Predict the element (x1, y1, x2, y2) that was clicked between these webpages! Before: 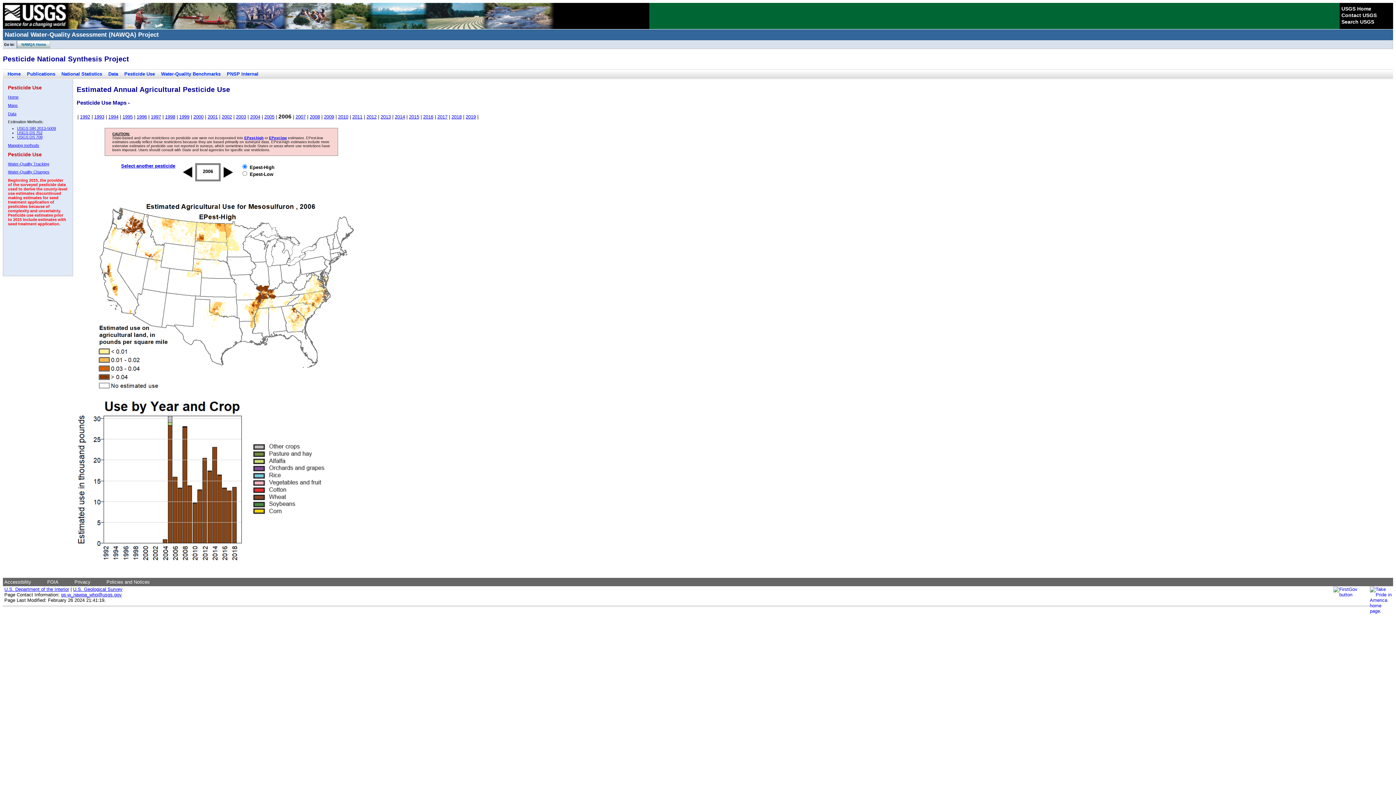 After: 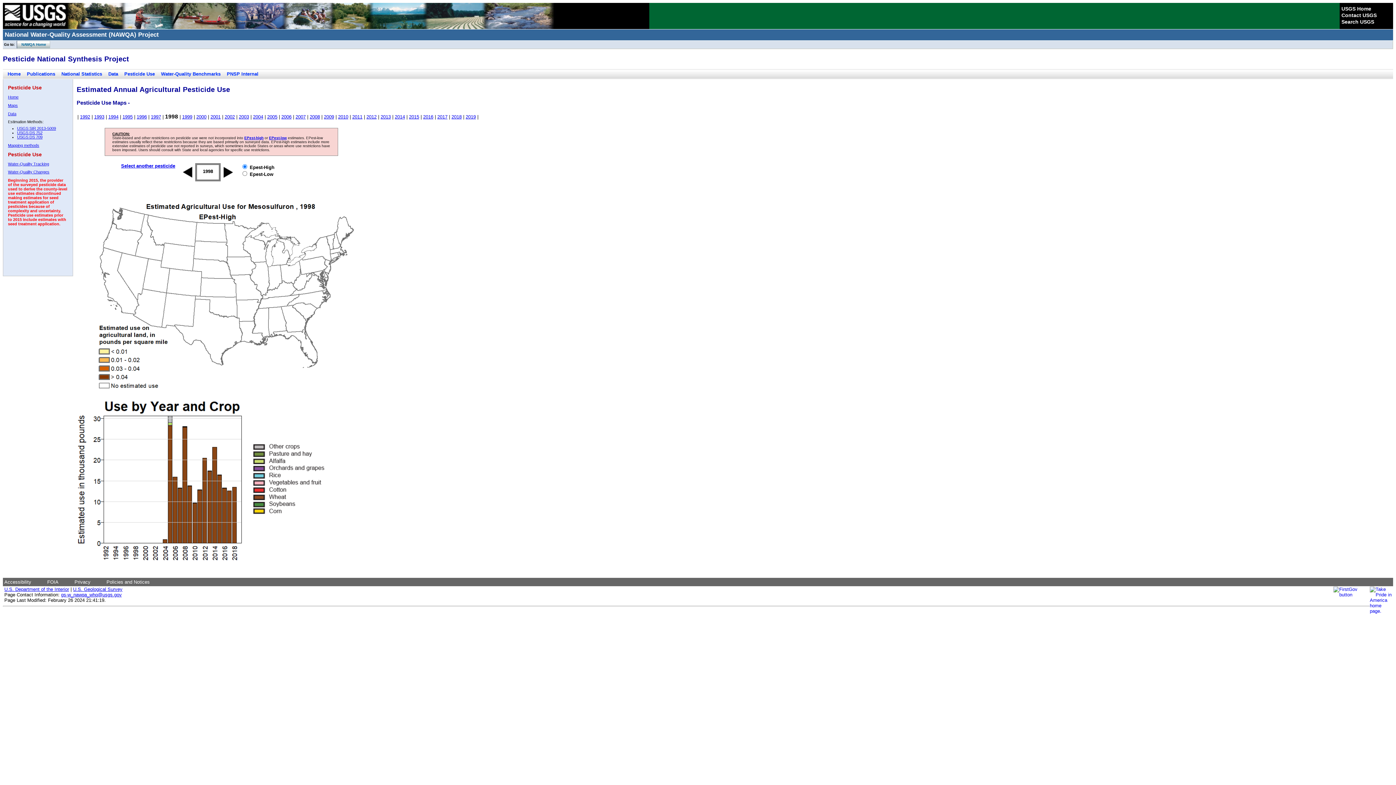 Action: bbox: (165, 114, 175, 119) label: 1998